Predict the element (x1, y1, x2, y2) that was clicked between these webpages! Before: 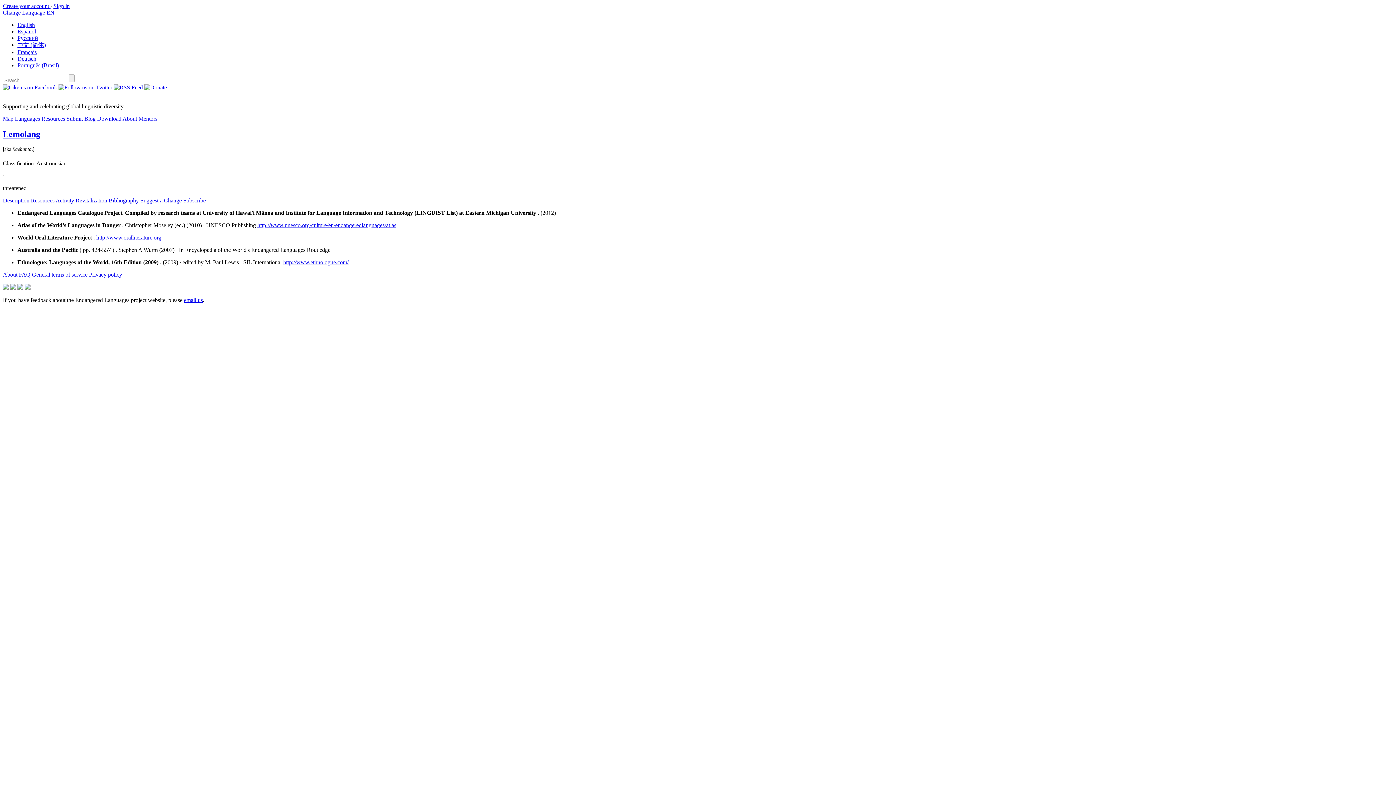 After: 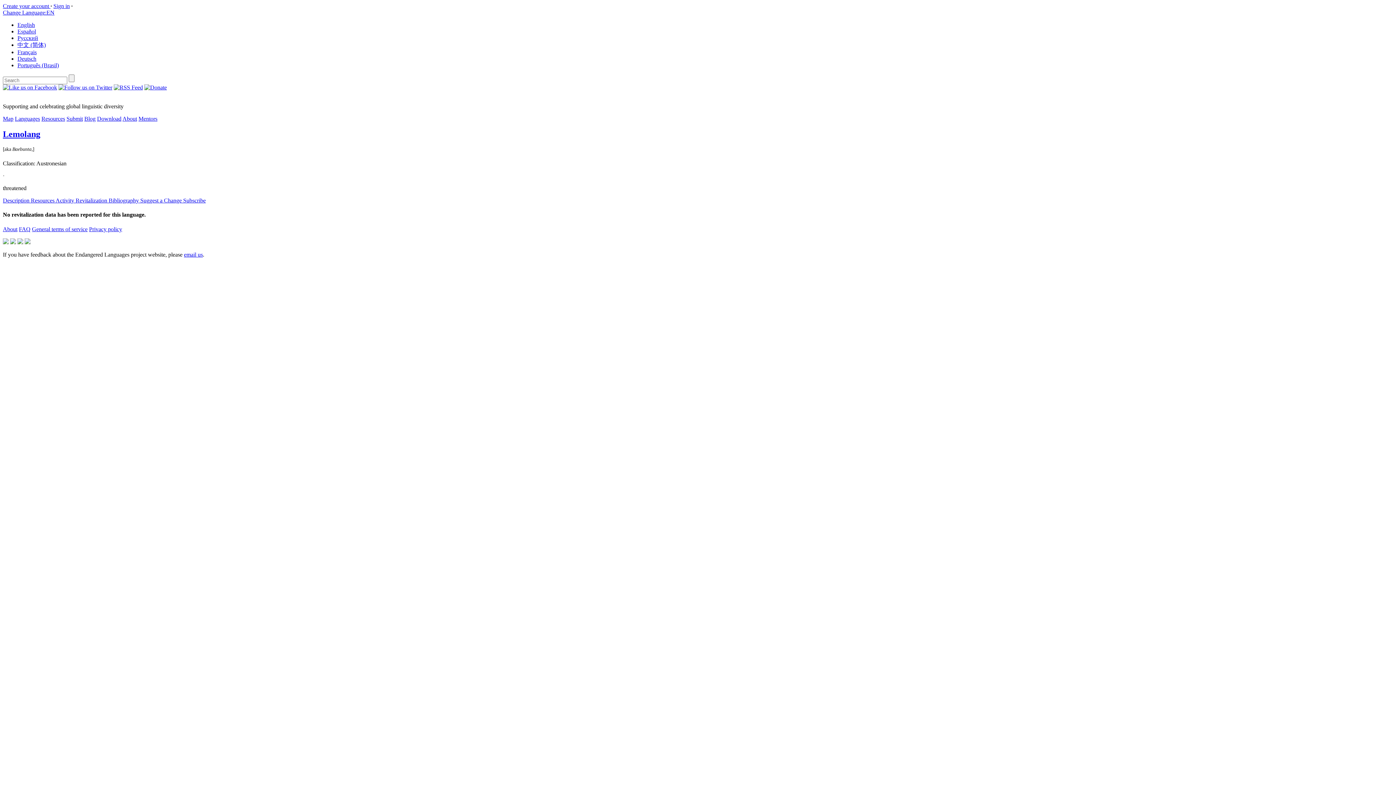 Action: label: Revitalization  bbox: (75, 197, 108, 203)